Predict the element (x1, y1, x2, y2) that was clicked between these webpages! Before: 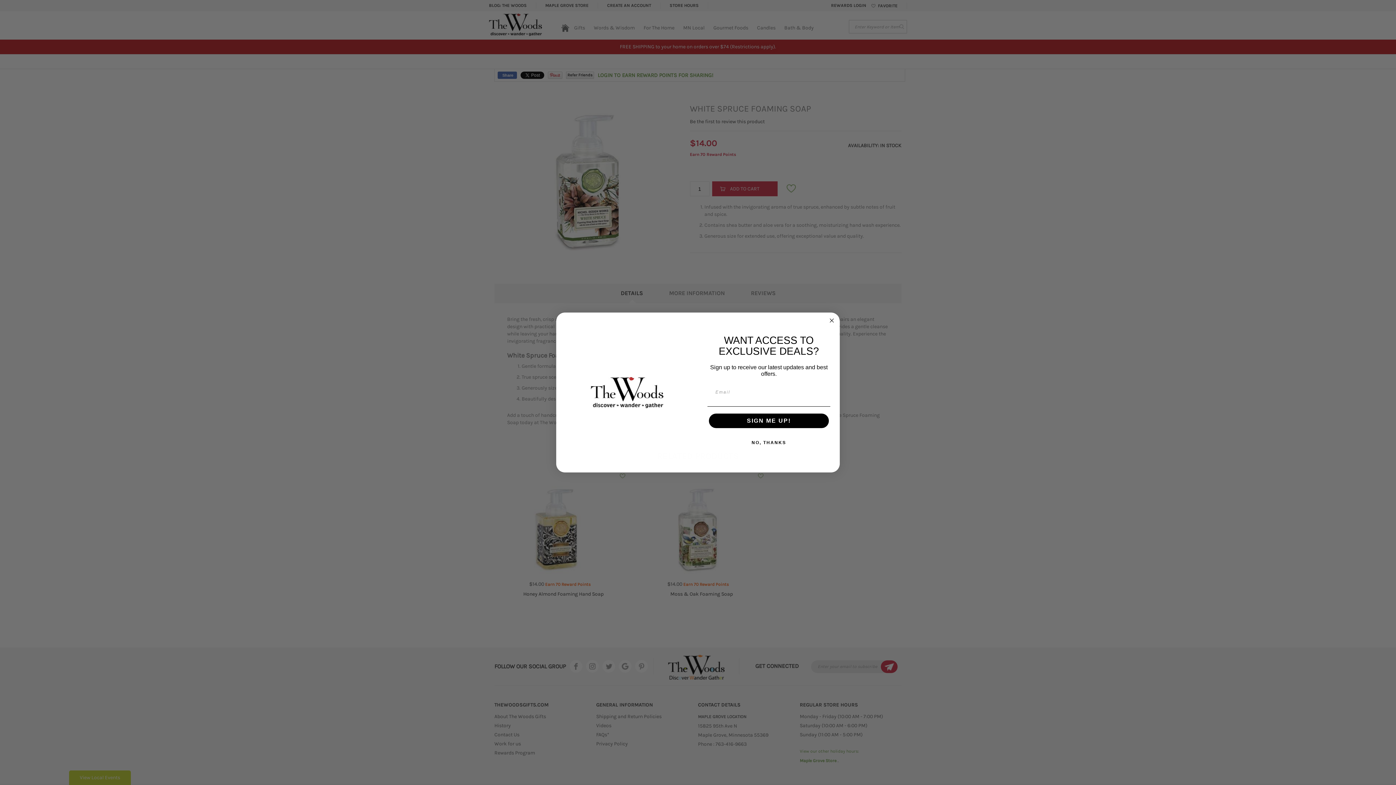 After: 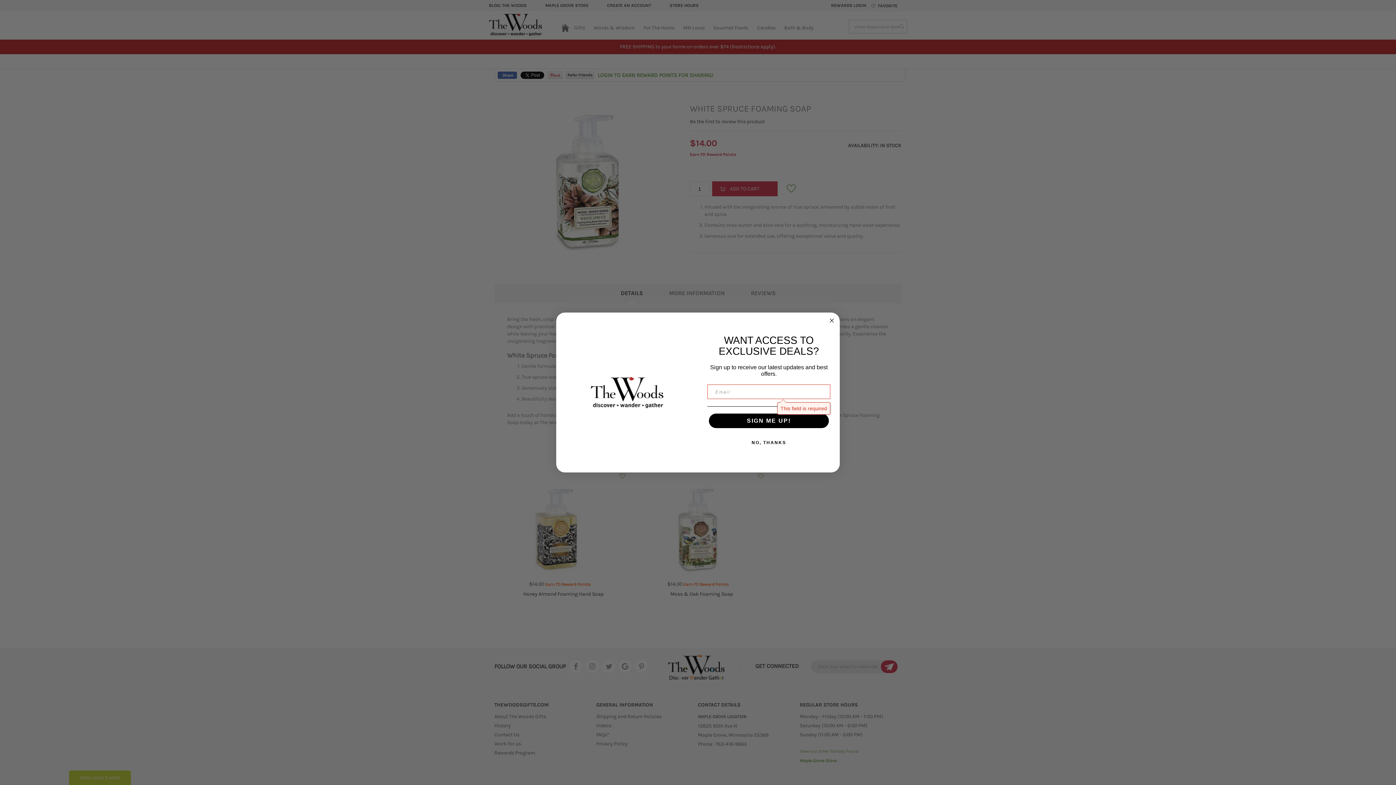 Action: bbox: (709, 413, 829, 428) label: SIGN ME UP!